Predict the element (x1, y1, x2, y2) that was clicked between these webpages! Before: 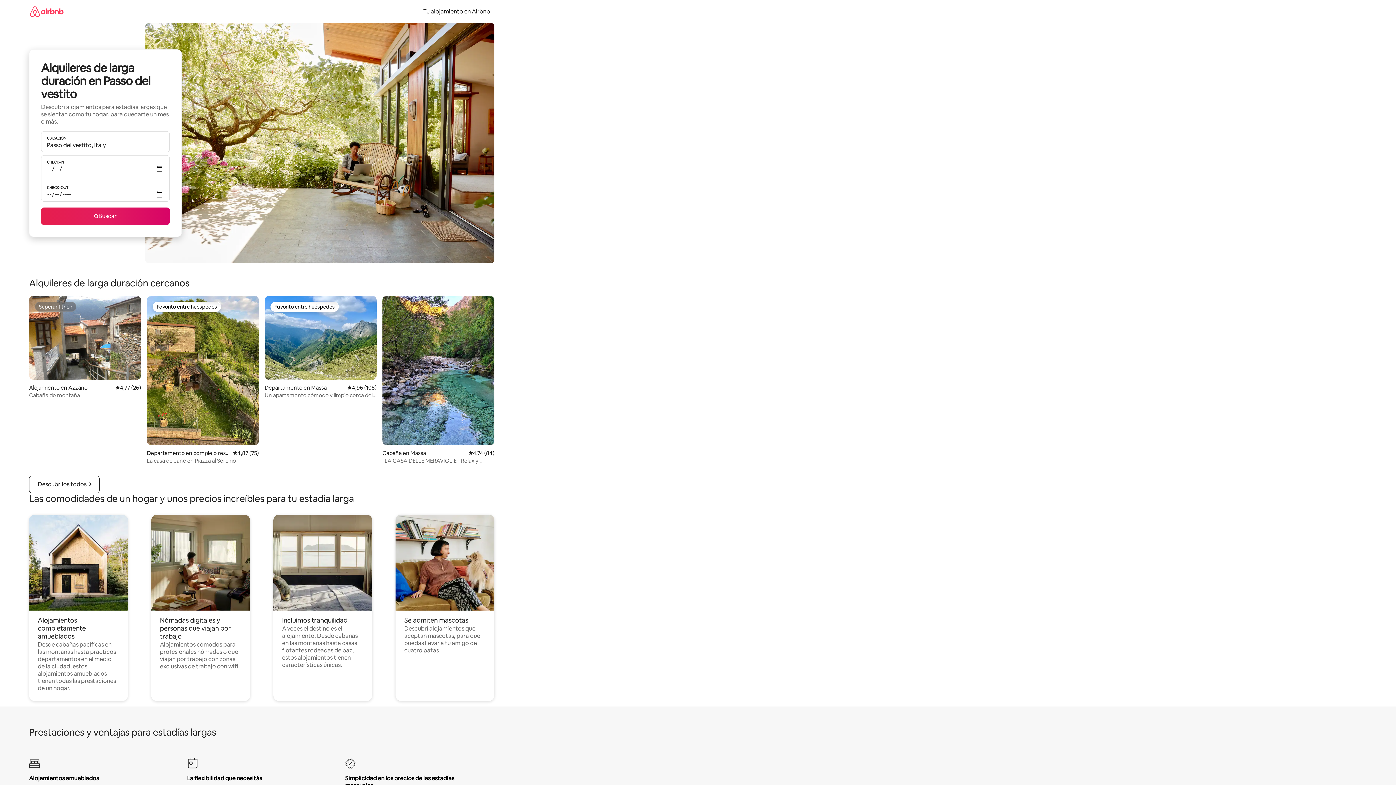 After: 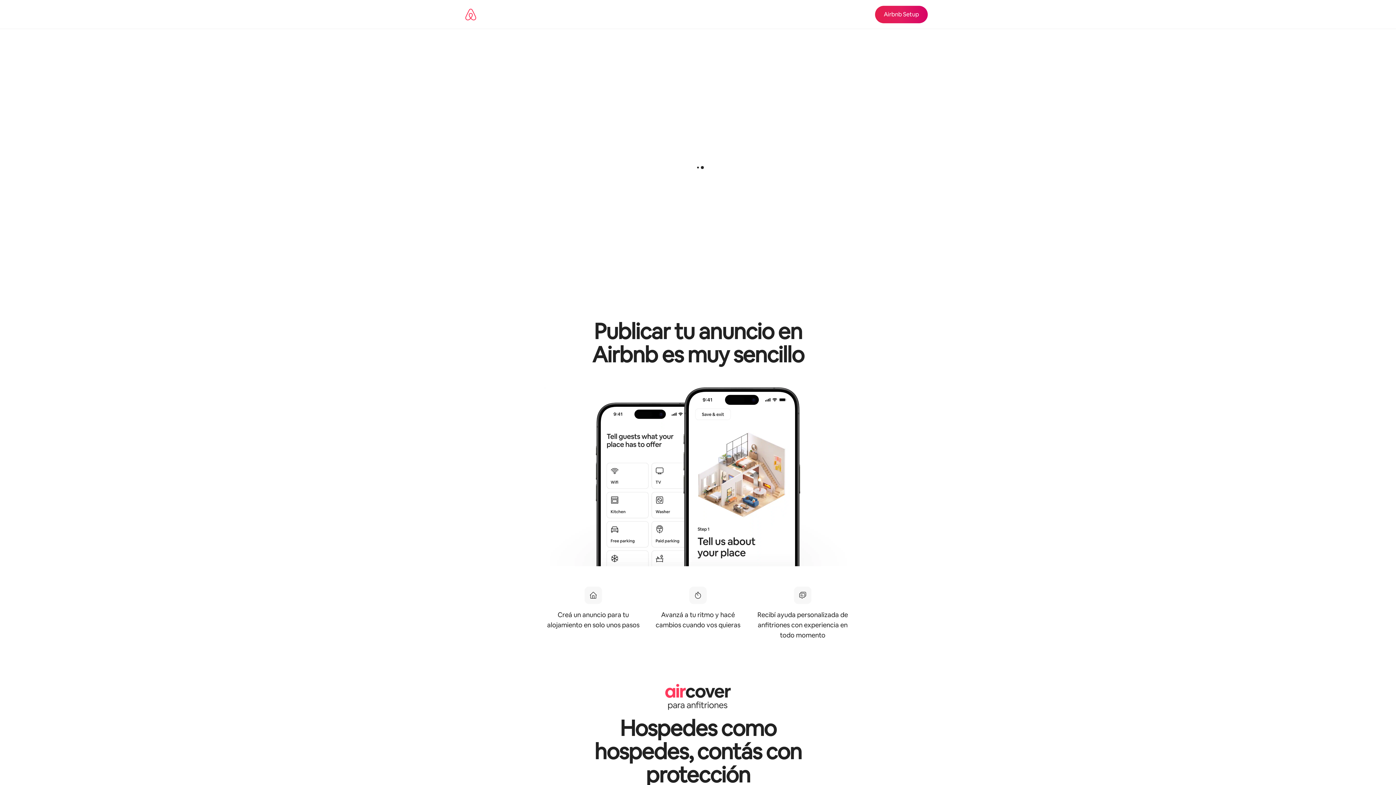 Action: bbox: (418, 7, 494, 15) label: Tu alojamiento en Airbnb